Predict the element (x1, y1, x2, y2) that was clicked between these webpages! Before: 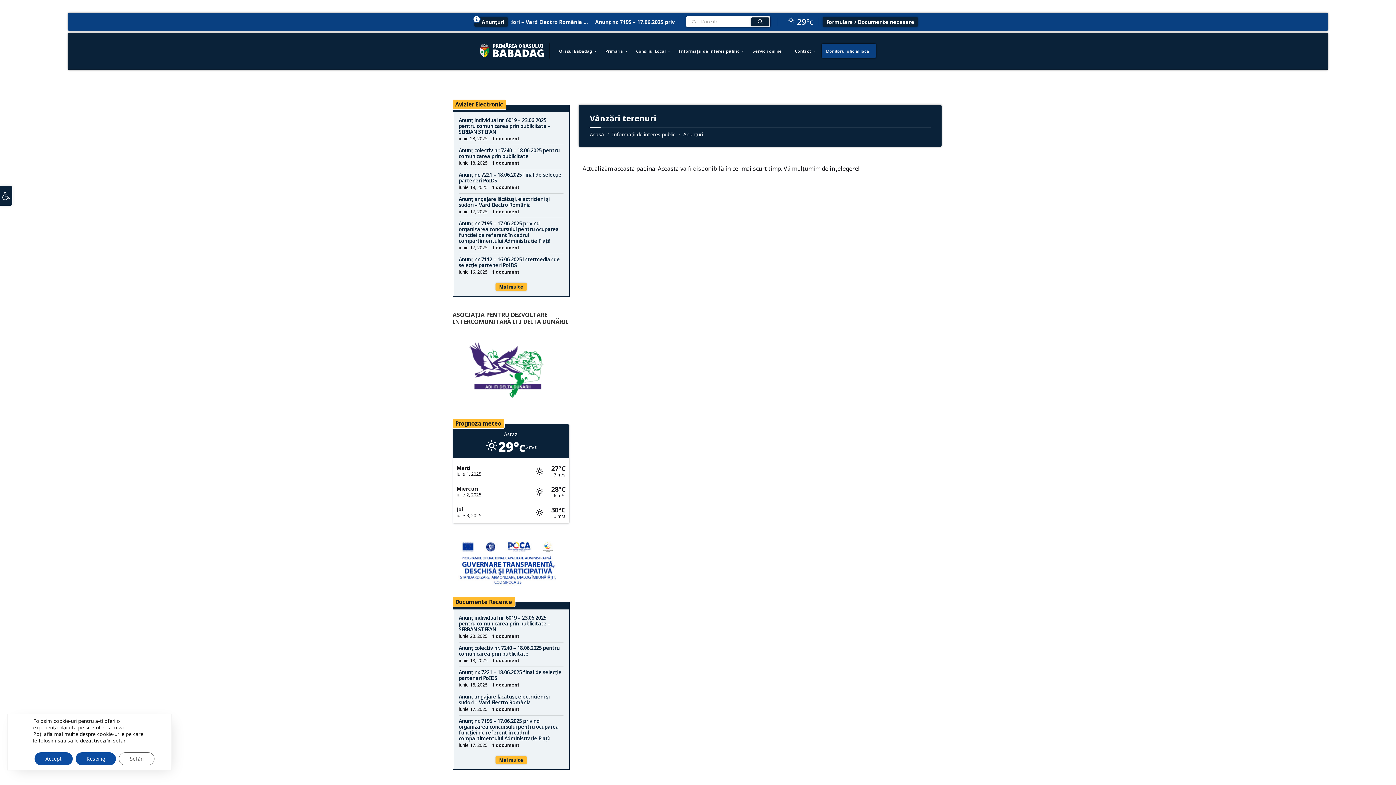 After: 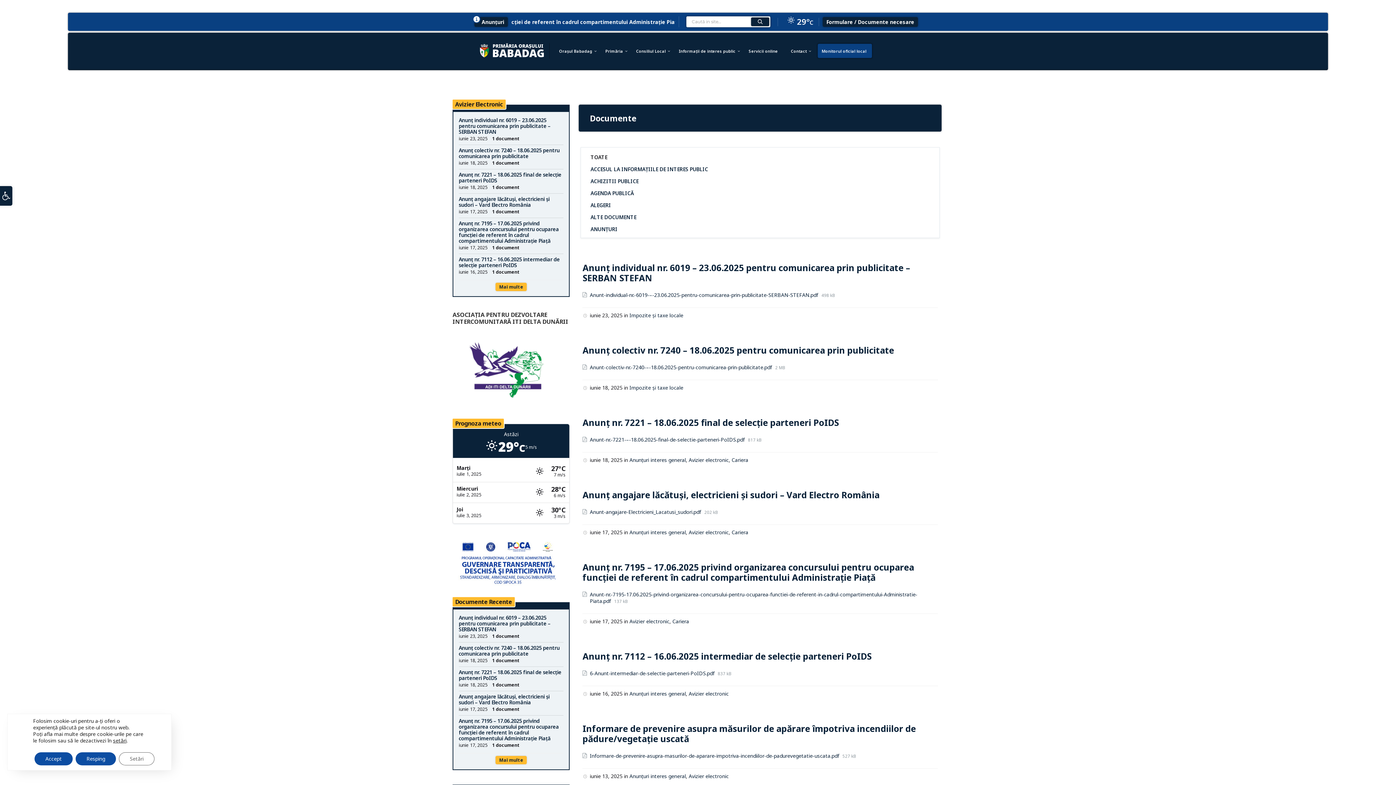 Action: bbox: (495, 756, 526, 764) label: Mai multe